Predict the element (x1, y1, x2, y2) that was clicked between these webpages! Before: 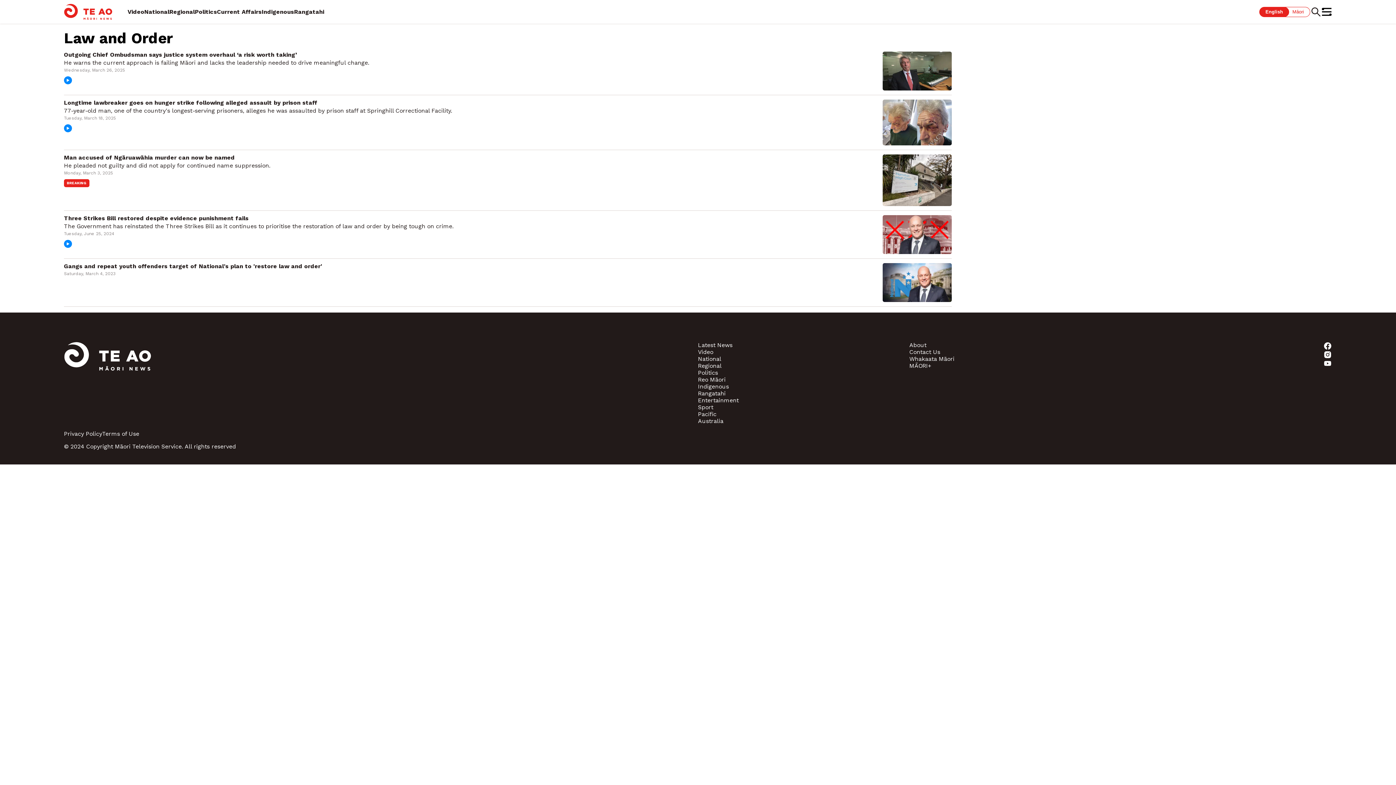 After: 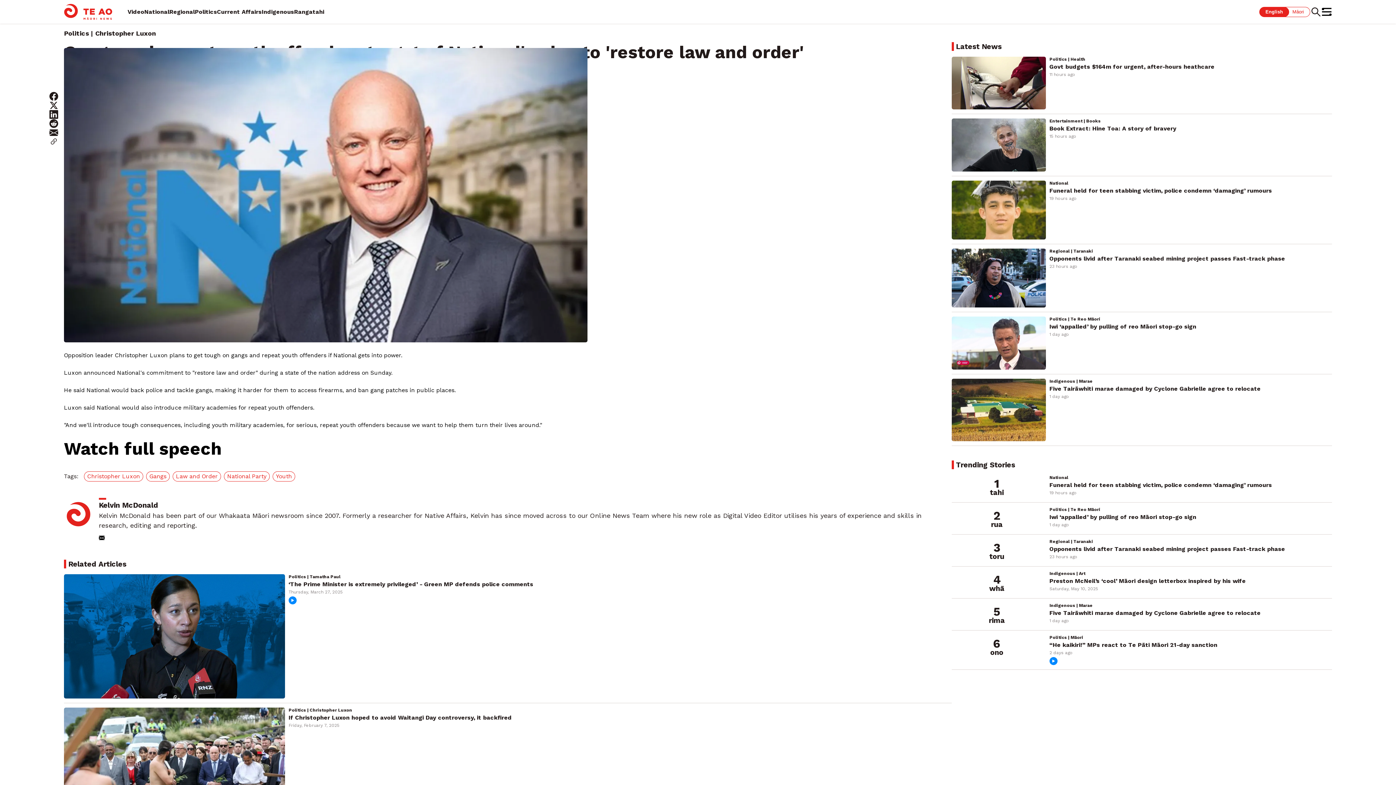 Action: bbox: (882, 258, 951, 265)